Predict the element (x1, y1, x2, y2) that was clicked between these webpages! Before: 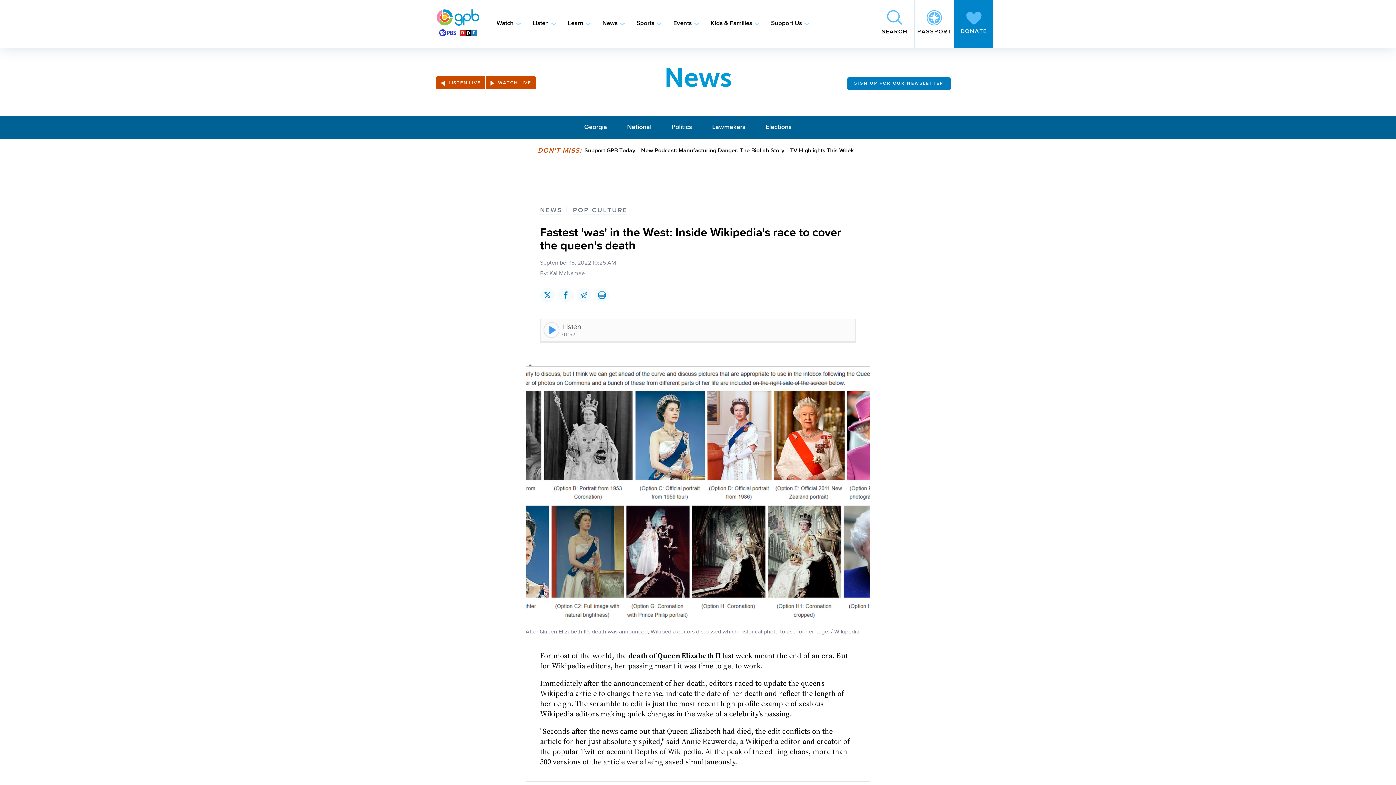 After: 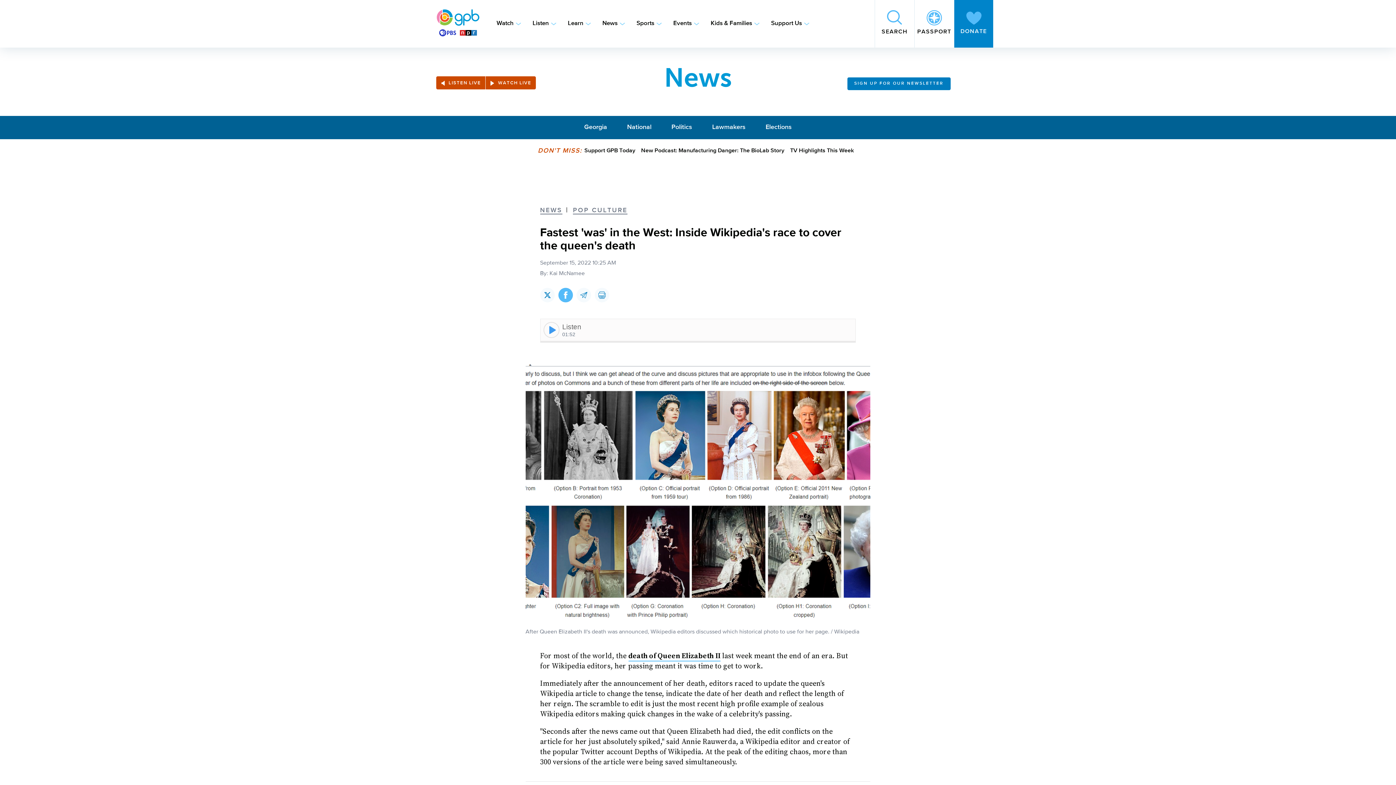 Action: label: Share this page on Facebook bbox: (558, 288, 572, 302)